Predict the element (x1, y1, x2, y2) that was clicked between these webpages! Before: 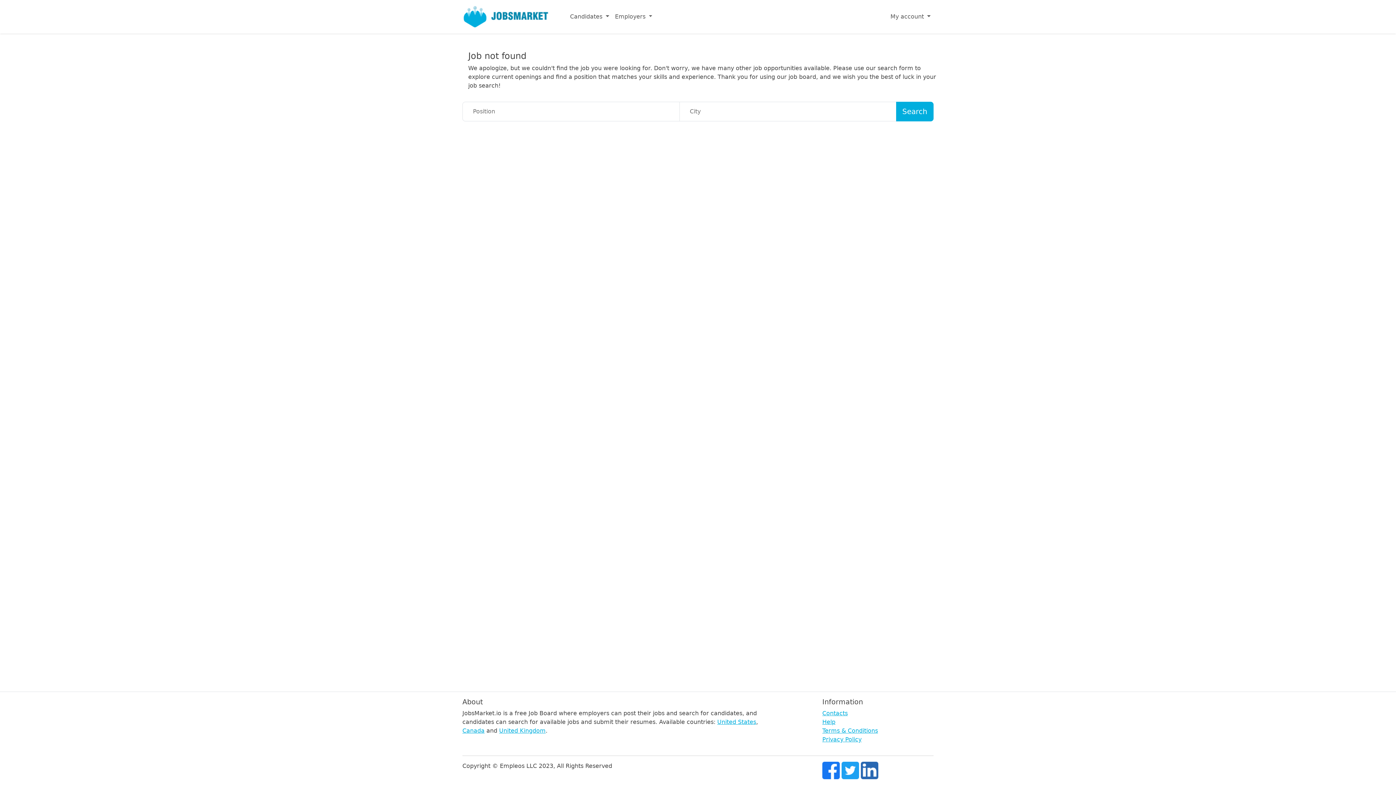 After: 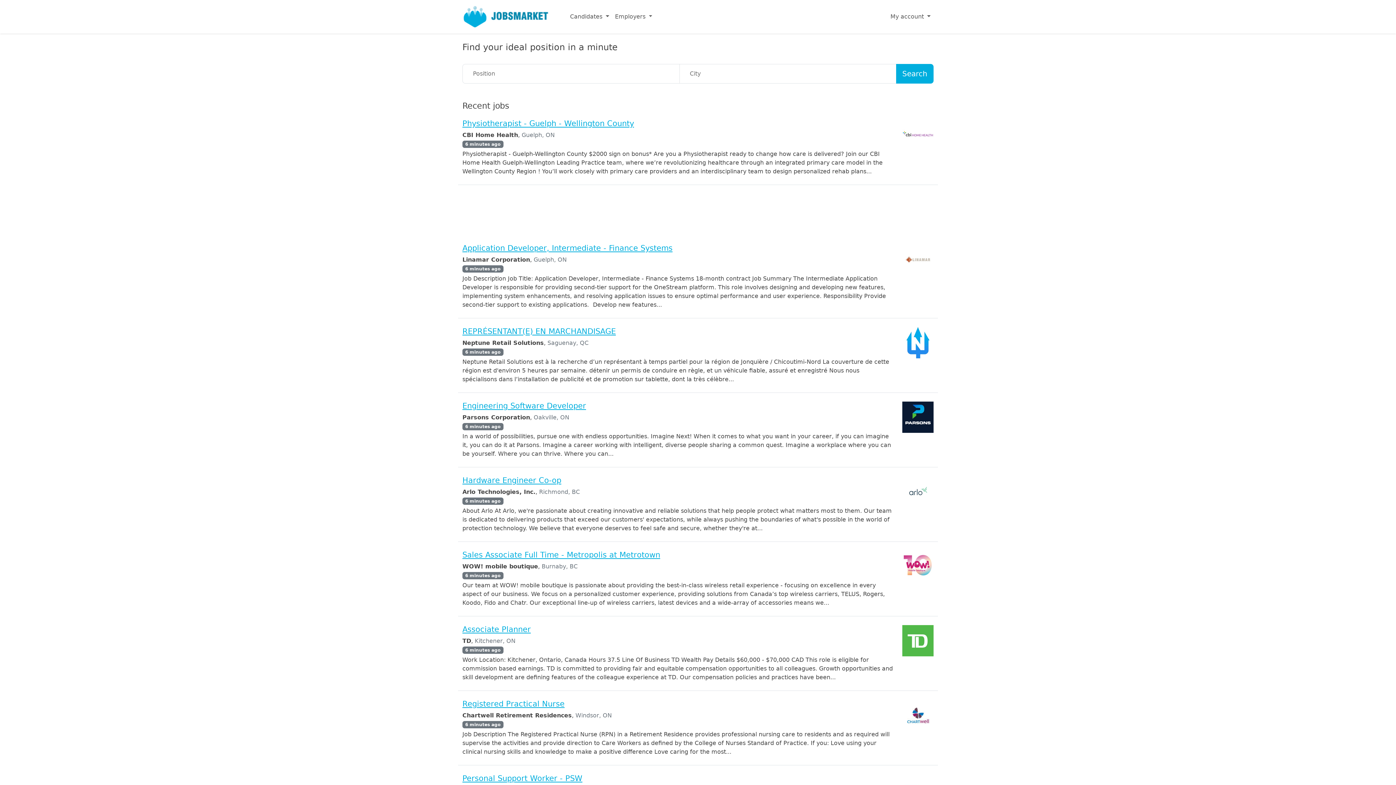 Action: label: Canada bbox: (462, 727, 484, 734)